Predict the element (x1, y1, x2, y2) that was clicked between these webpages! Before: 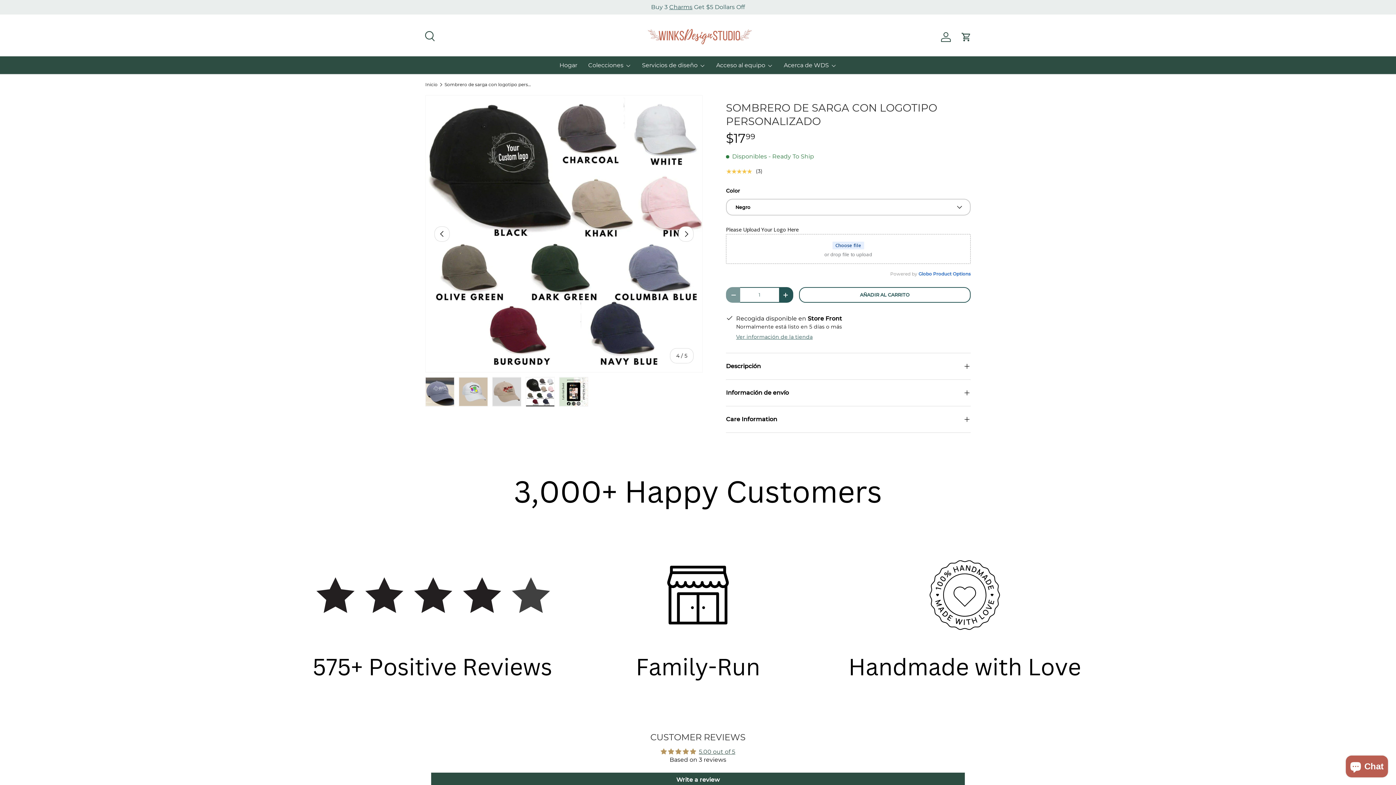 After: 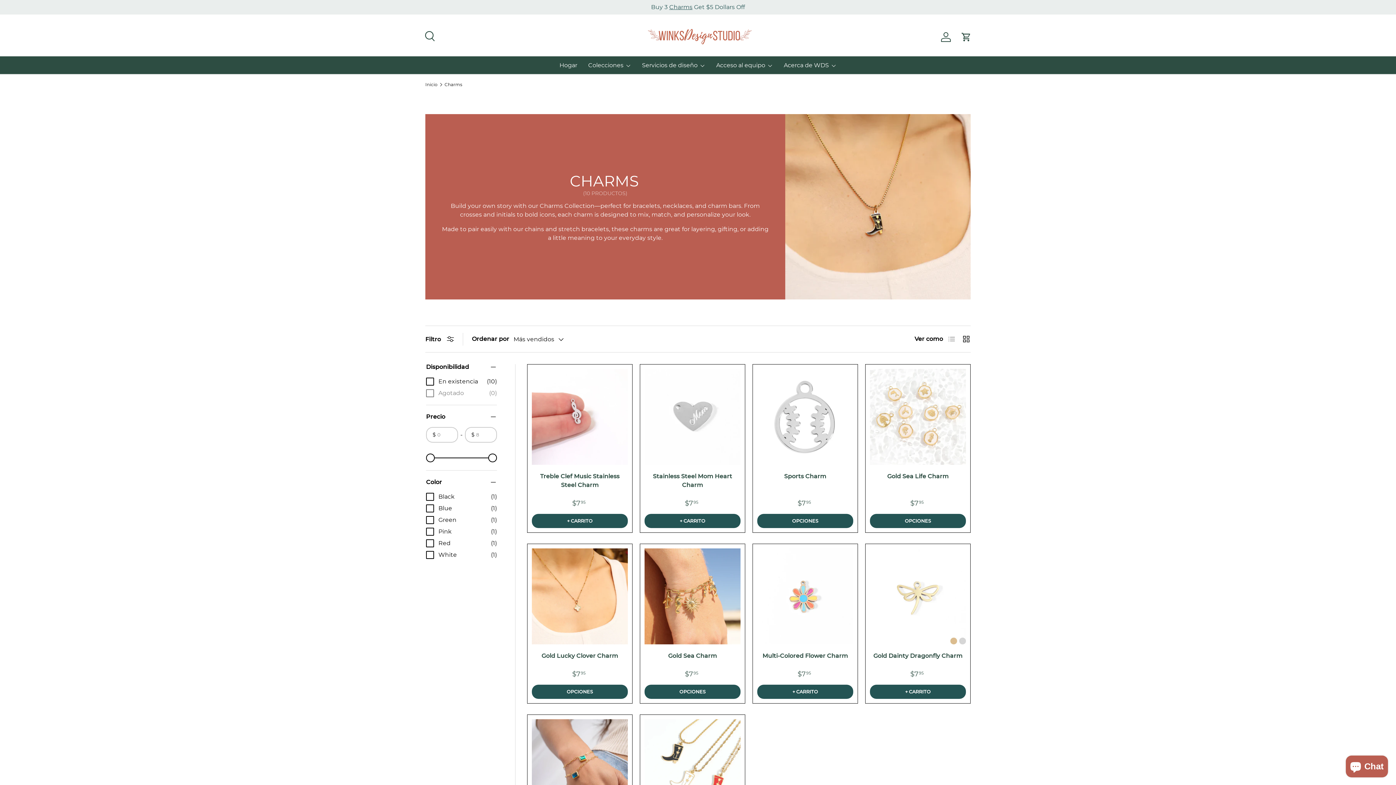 Action: label: Charms bbox: (669, 3, 692, 10)